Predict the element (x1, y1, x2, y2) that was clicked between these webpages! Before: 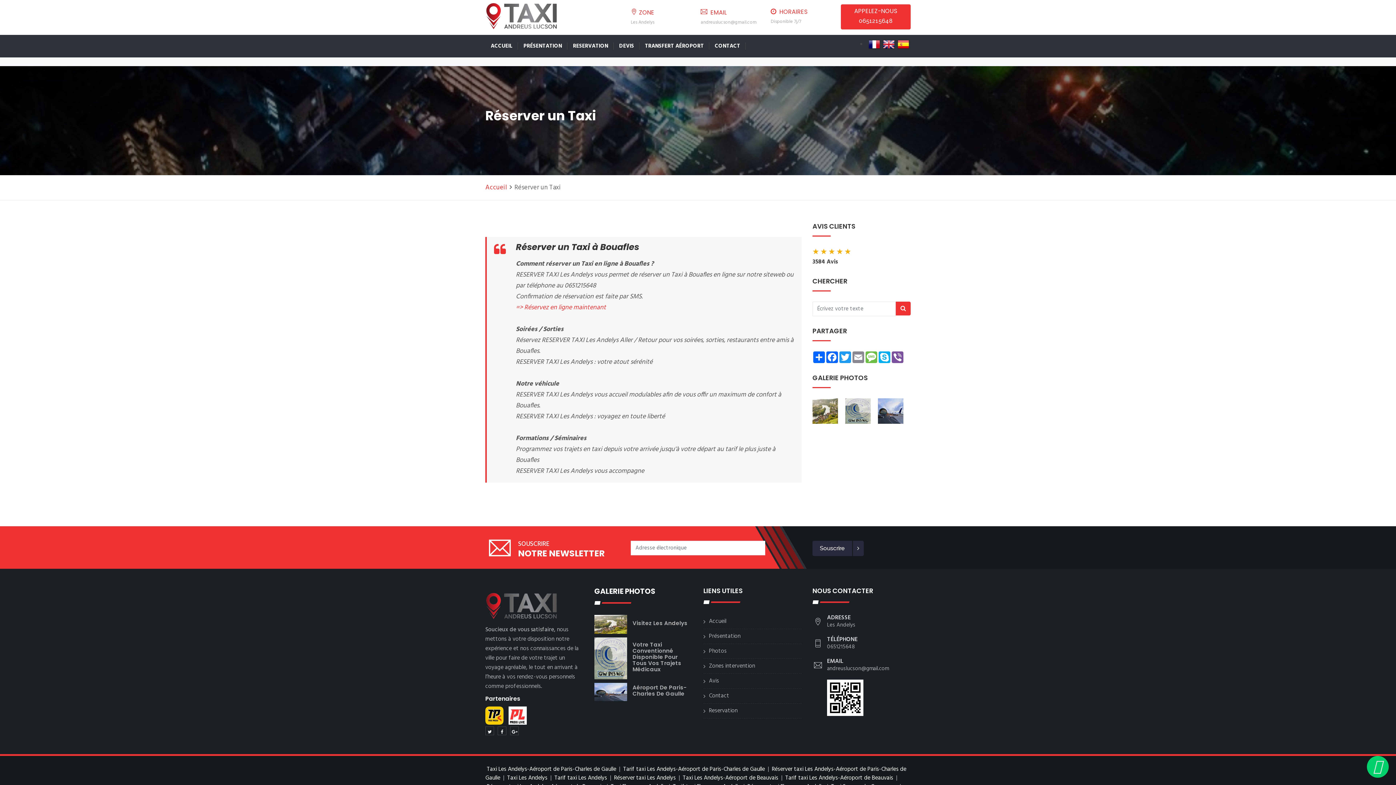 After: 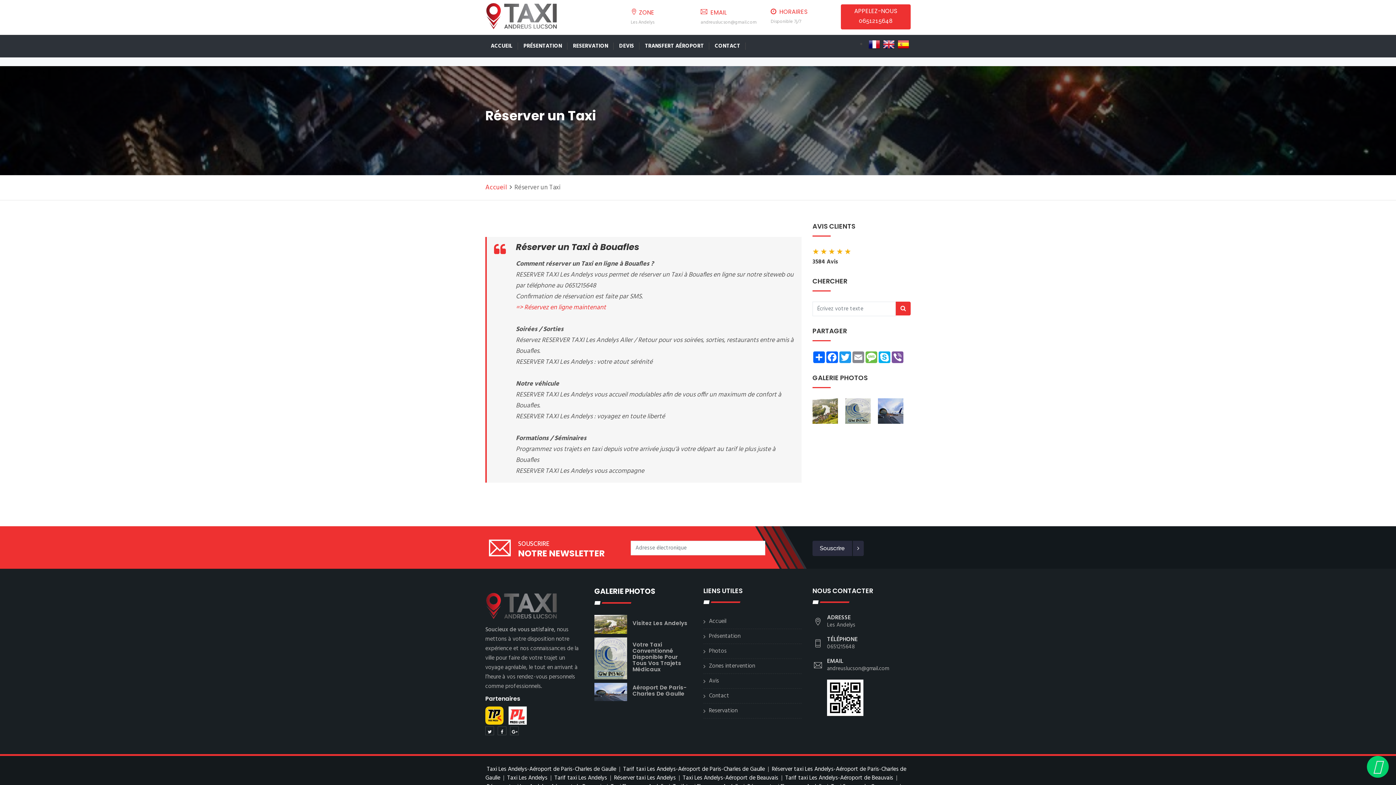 Action: bbox: (883, 39, 894, 49)